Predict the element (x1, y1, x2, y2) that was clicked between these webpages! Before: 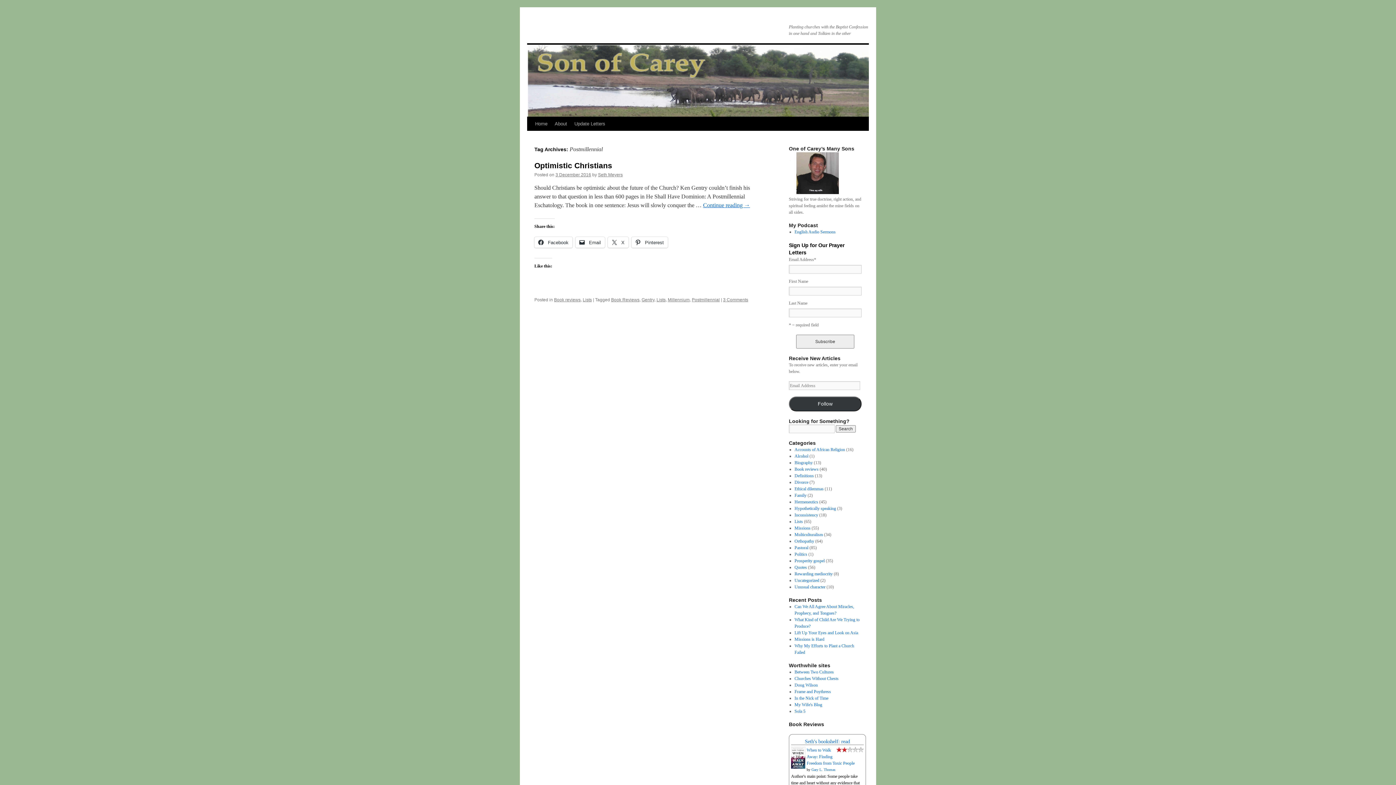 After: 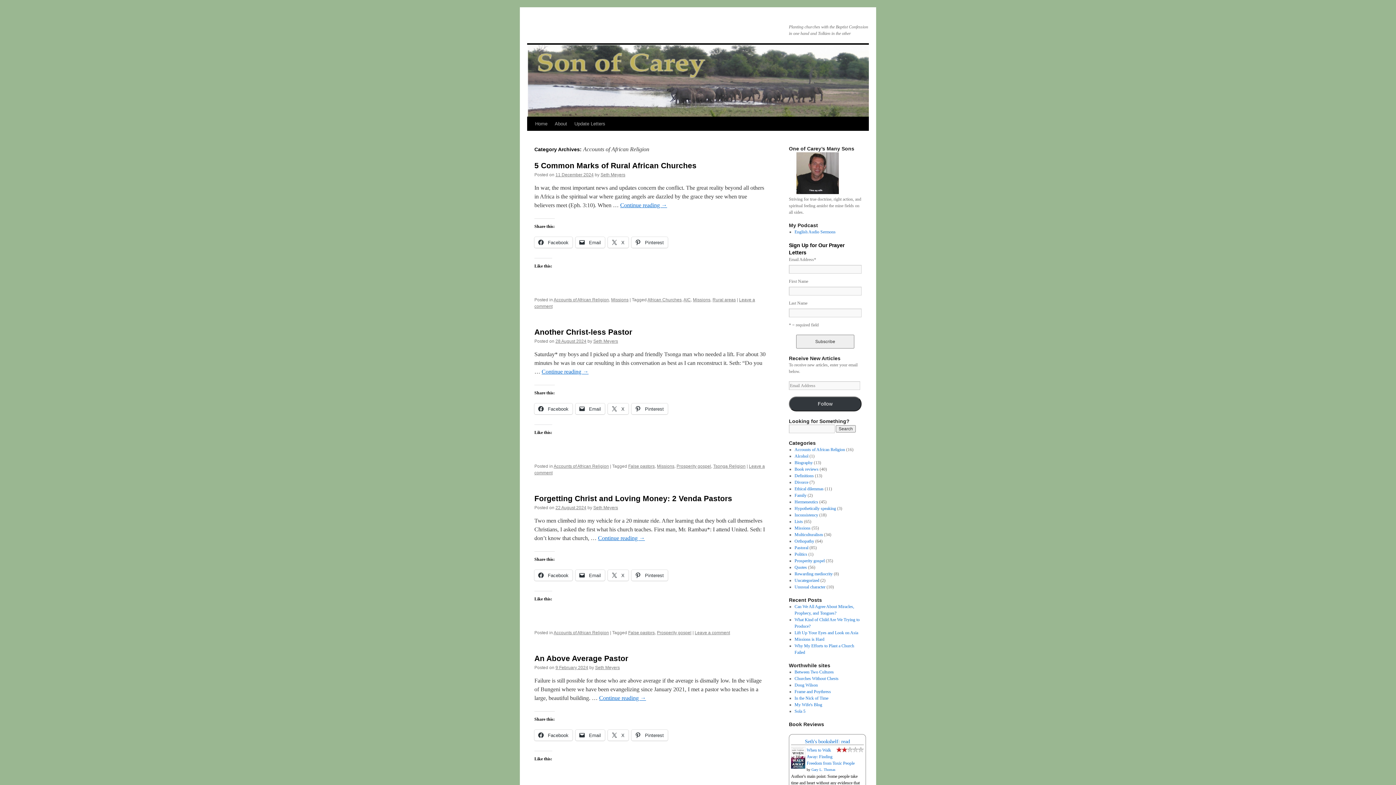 Action: label: Accounts of African Religion bbox: (794, 447, 845, 452)